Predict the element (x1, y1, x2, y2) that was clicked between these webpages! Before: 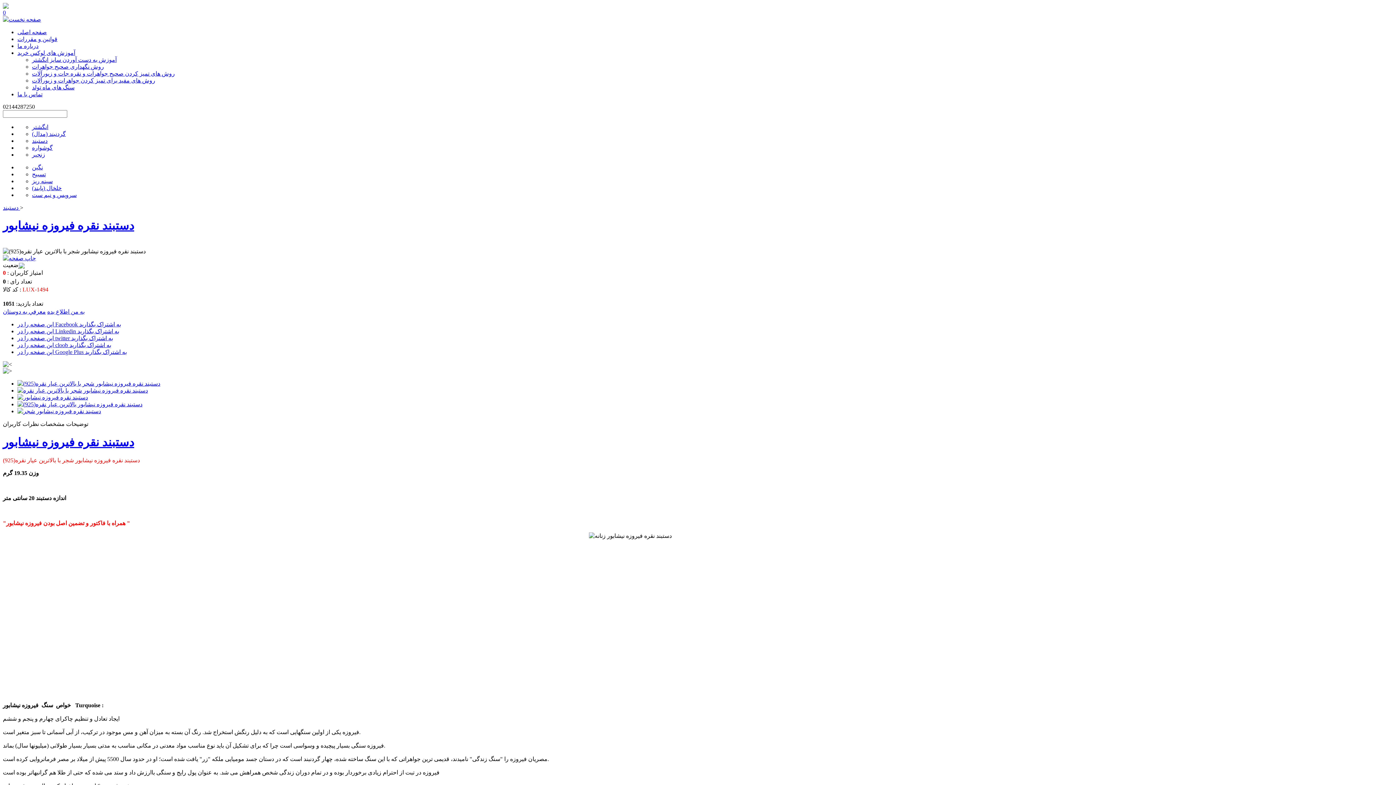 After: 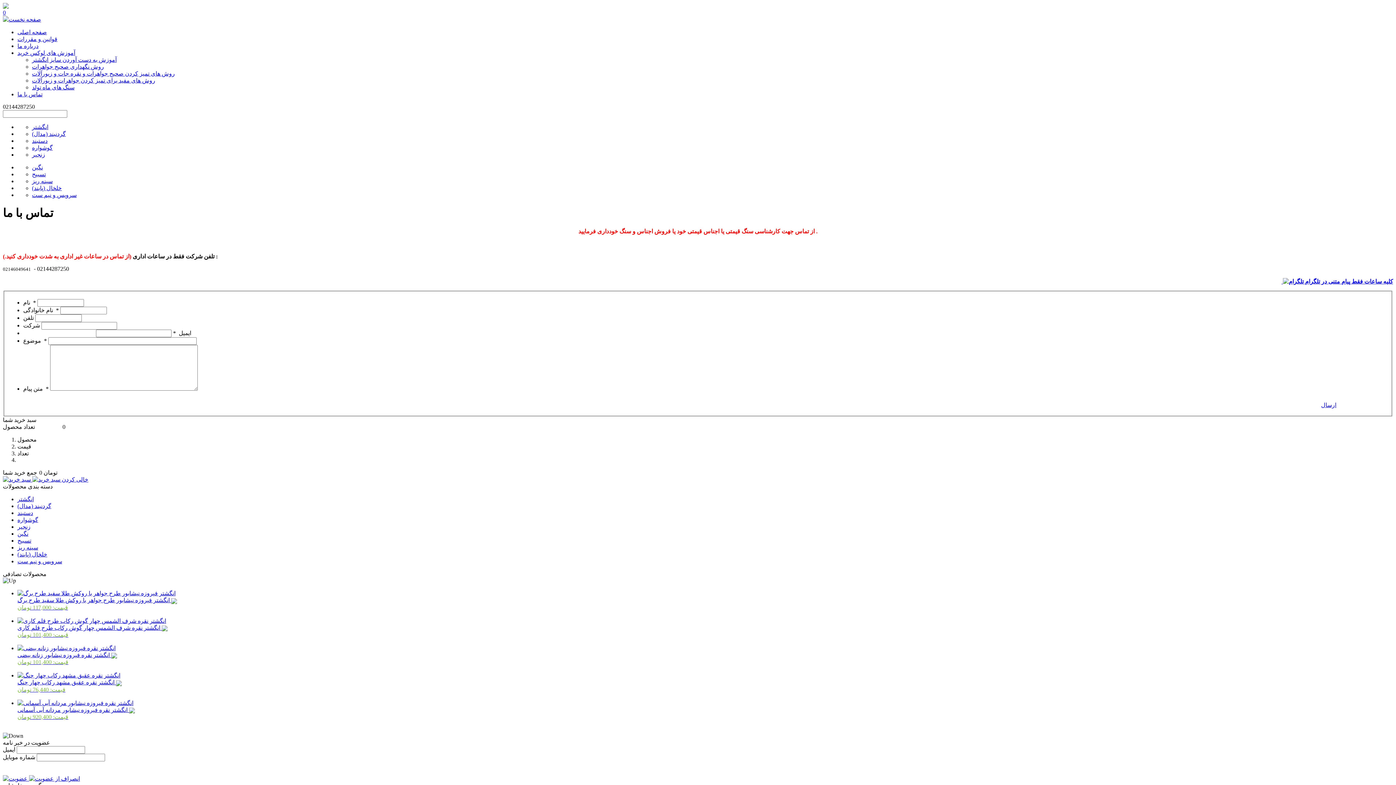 Action: label: تماس با ما bbox: (17, 91, 42, 97)